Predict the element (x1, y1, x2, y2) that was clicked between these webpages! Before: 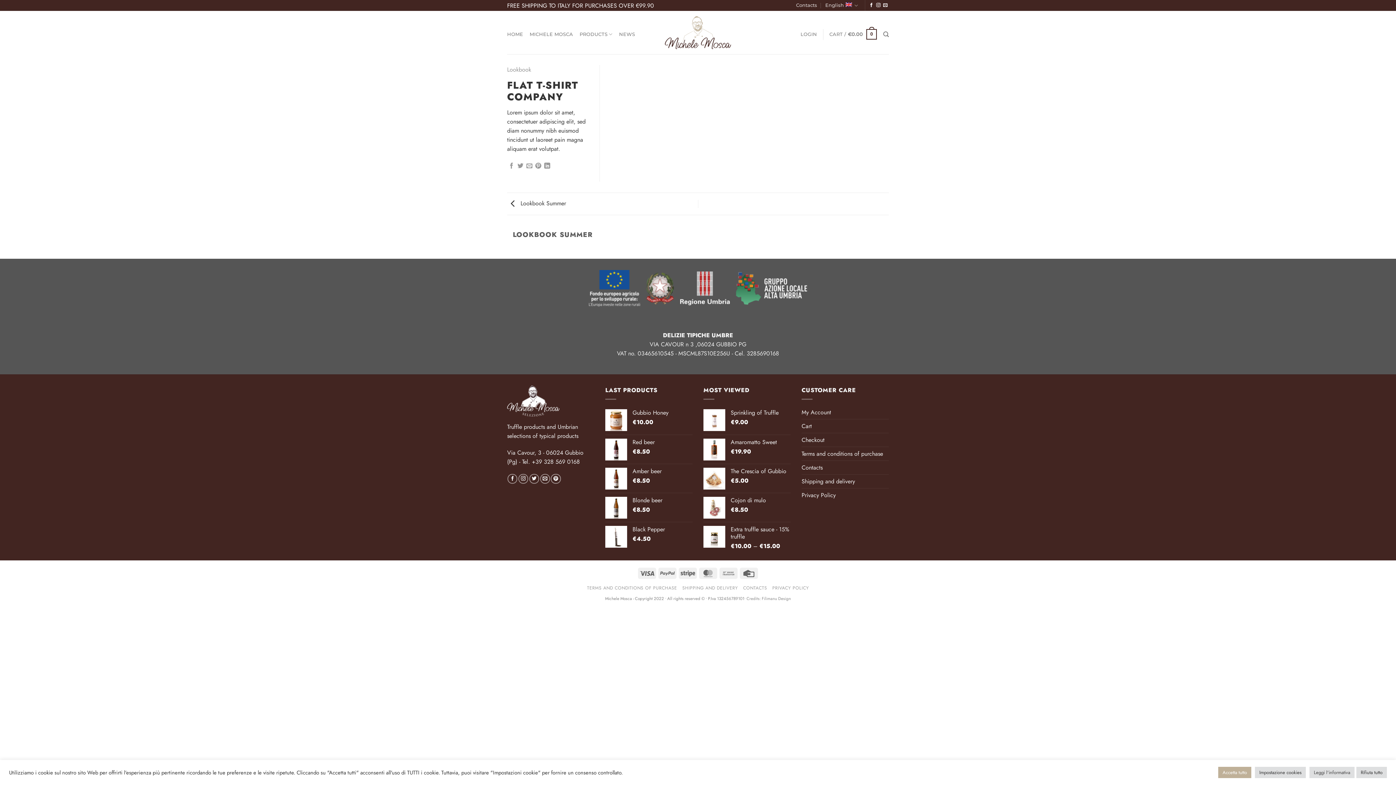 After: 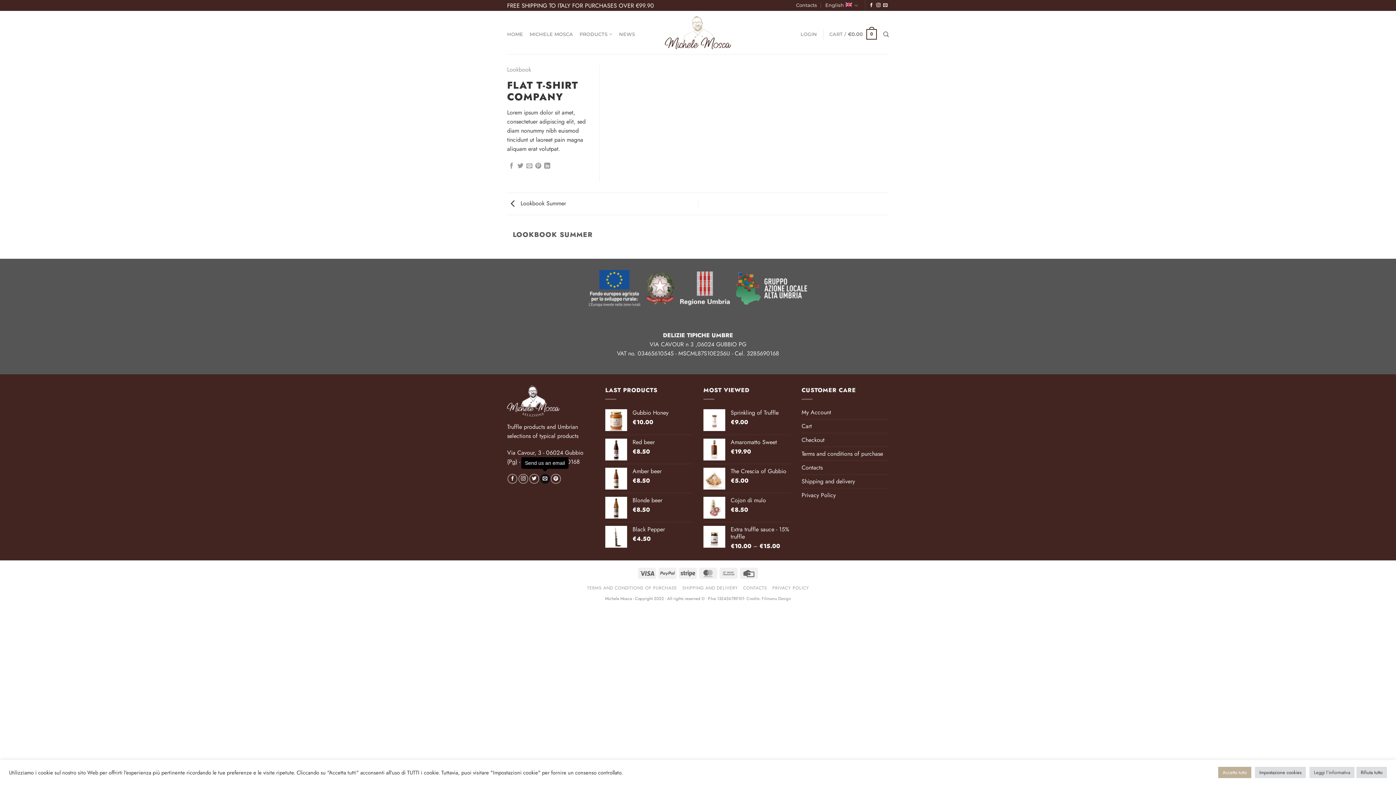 Action: label: Send us an email bbox: (540, 474, 550, 483)